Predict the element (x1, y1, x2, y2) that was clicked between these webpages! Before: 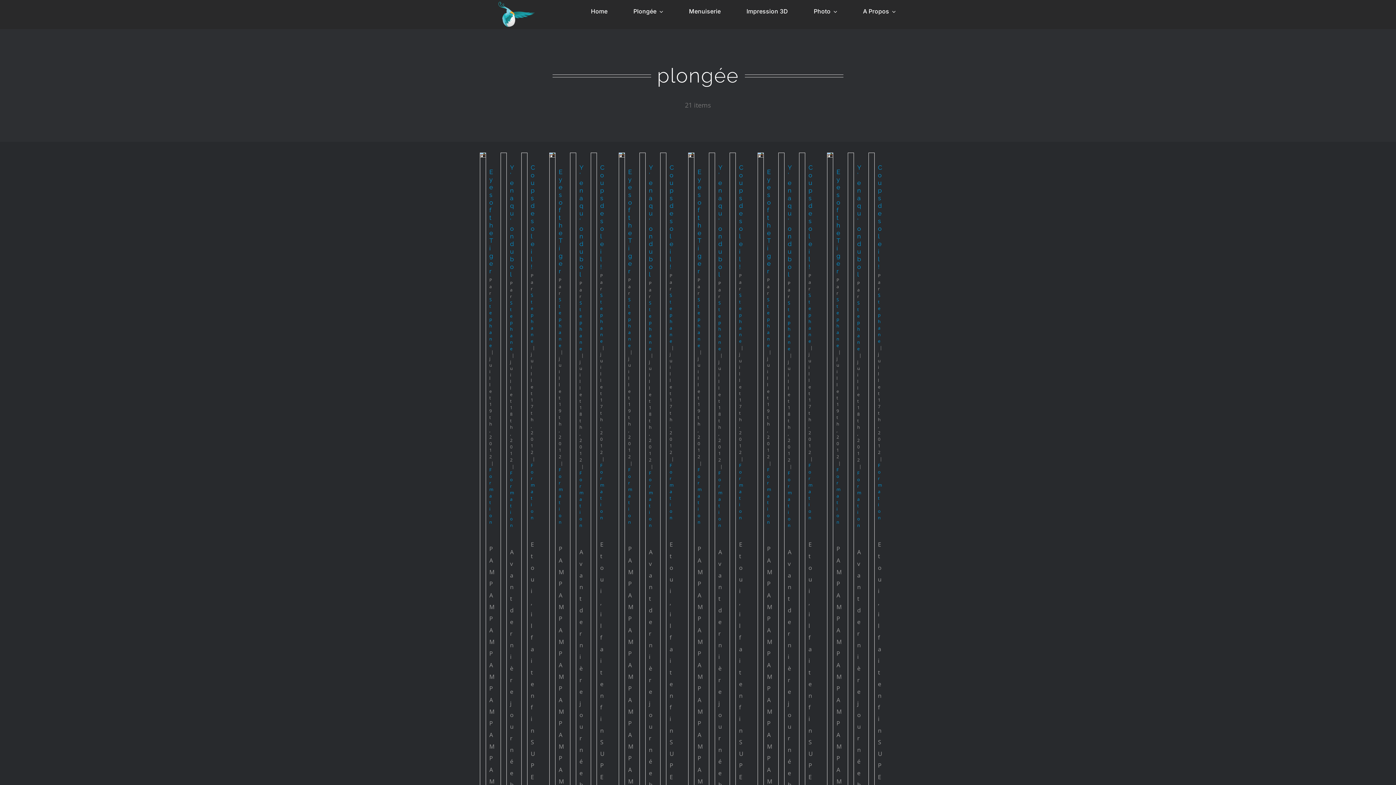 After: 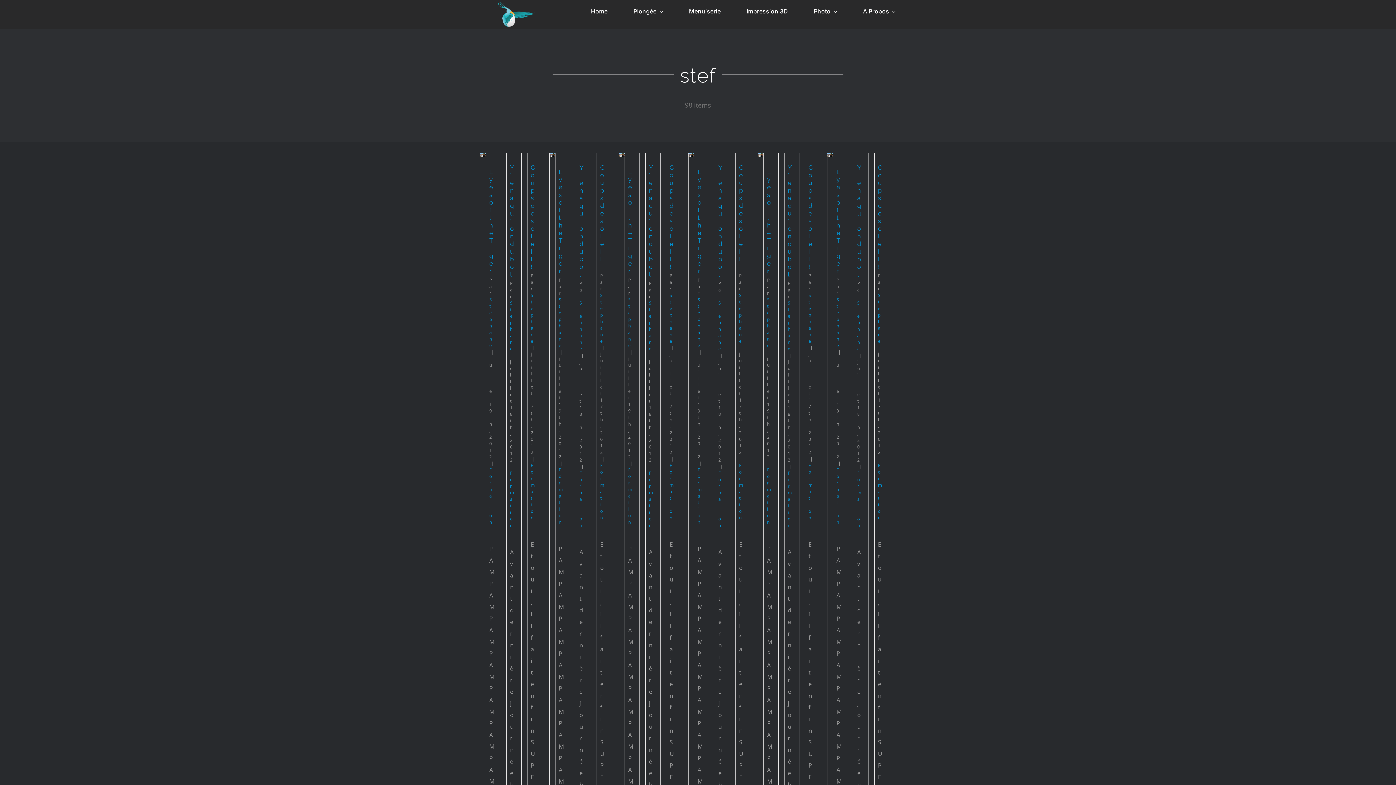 Action: label: Stephane bbox: (739, 292, 741, 344)